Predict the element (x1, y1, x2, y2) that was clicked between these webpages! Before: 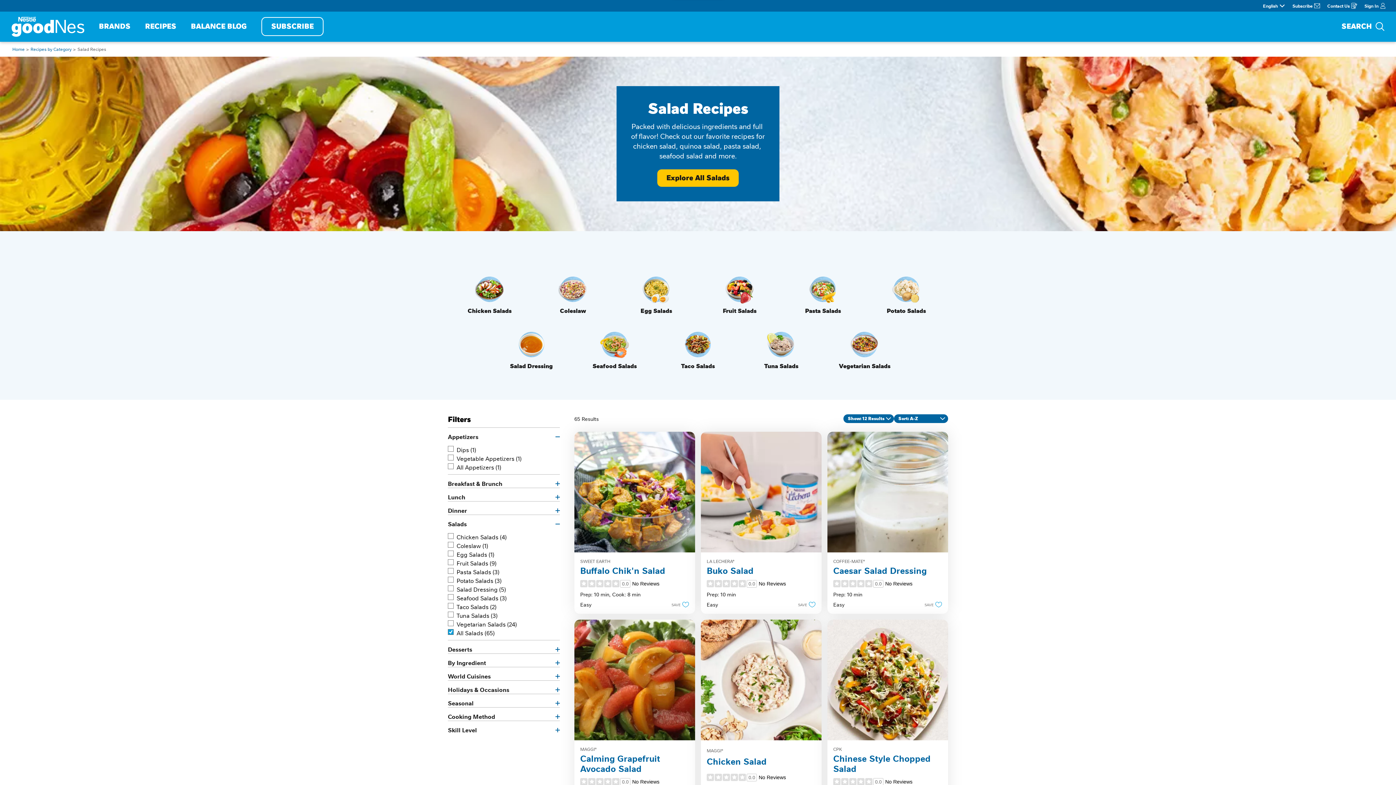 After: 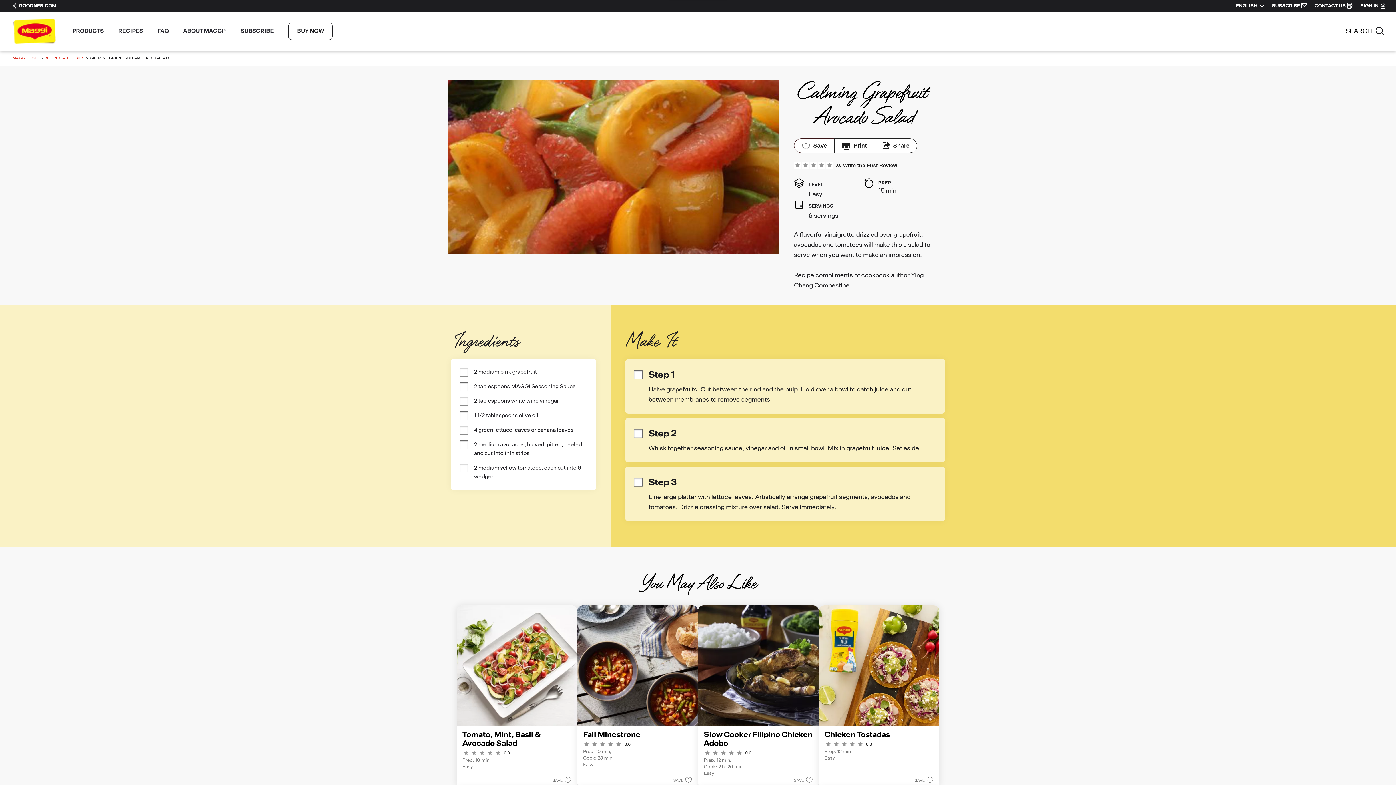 Action: label: MAGGI®
Calming Grapefruit Avocado Salad
0.0	No Reviews
Prep: 15 min
Easy
SAVE bbox: (574, 619, 695, 812)